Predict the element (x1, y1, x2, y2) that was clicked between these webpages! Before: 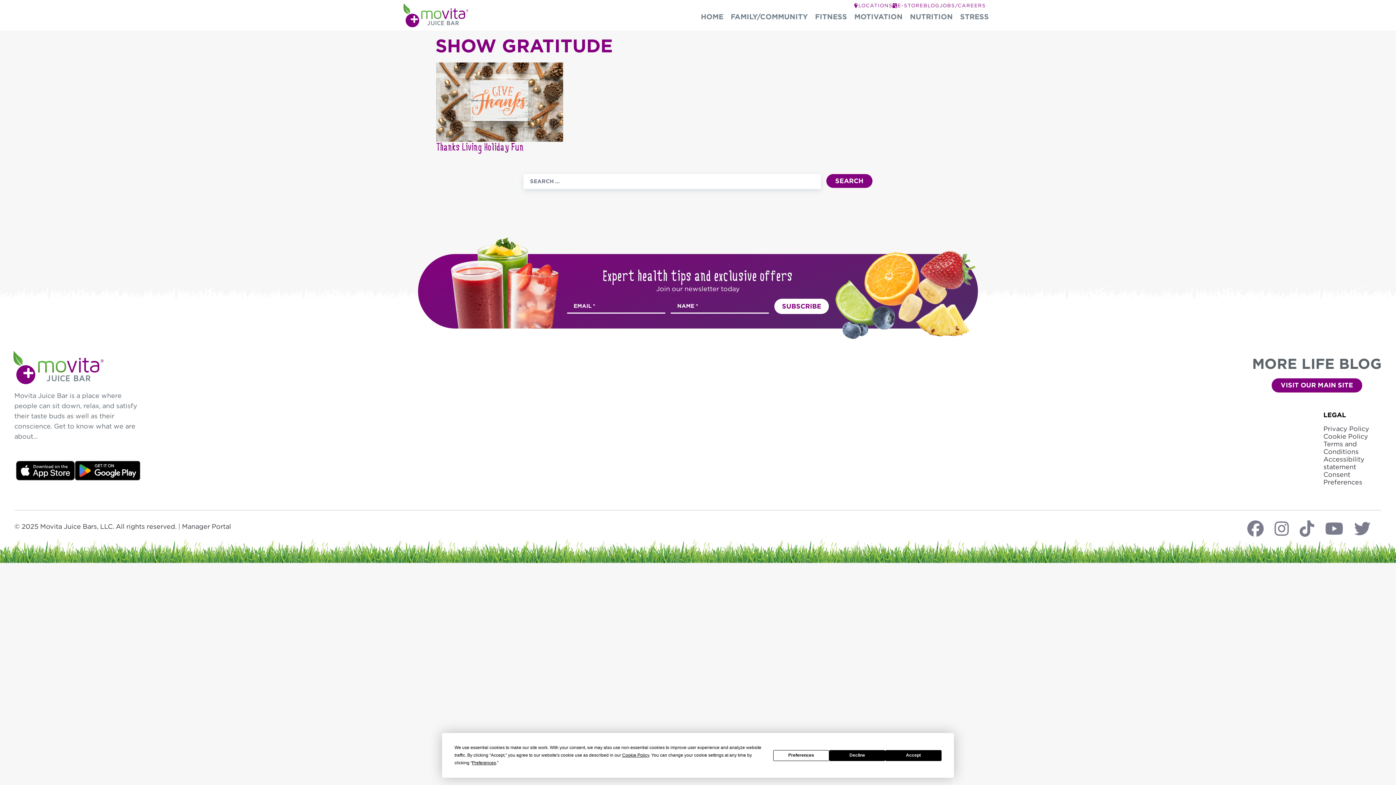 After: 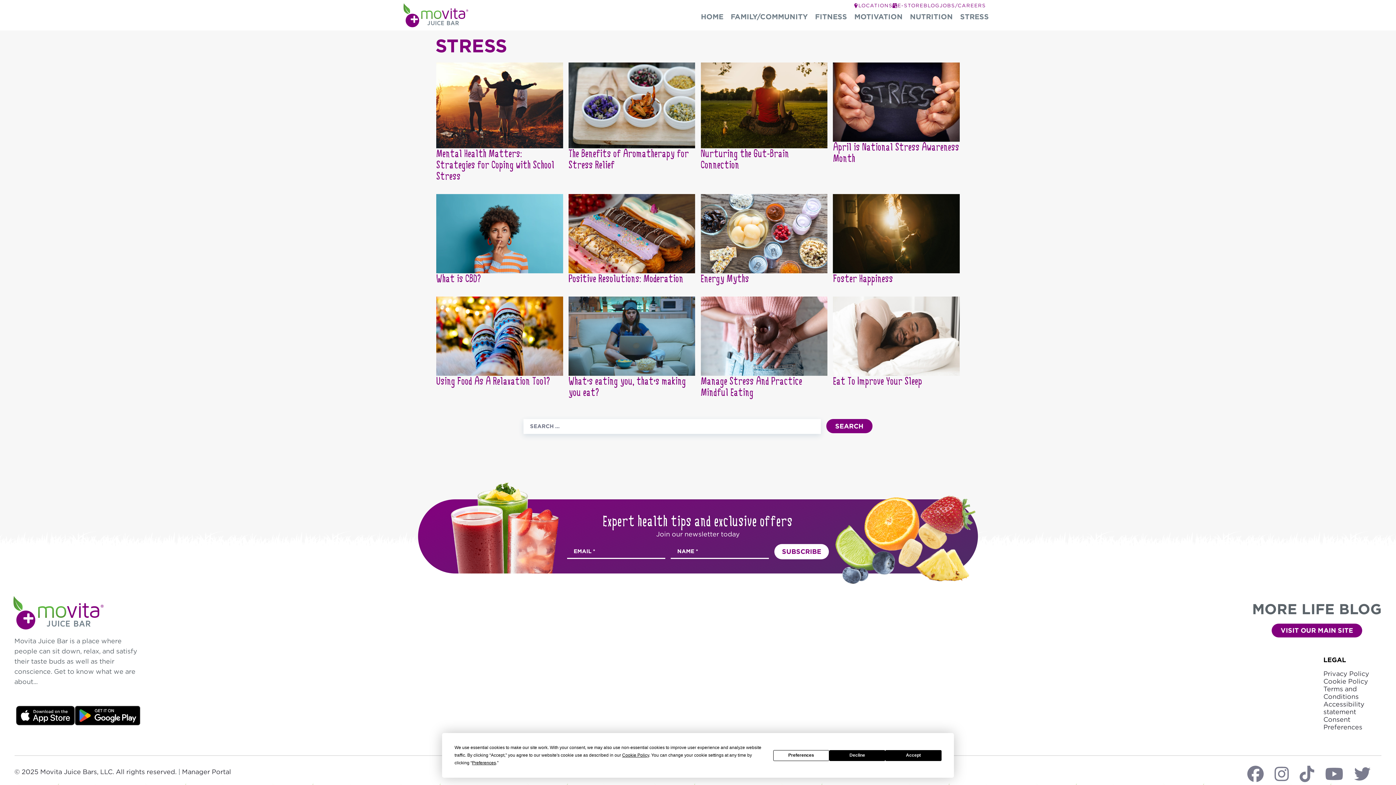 Action: bbox: (956, 8, 992, 24) label: STRESS